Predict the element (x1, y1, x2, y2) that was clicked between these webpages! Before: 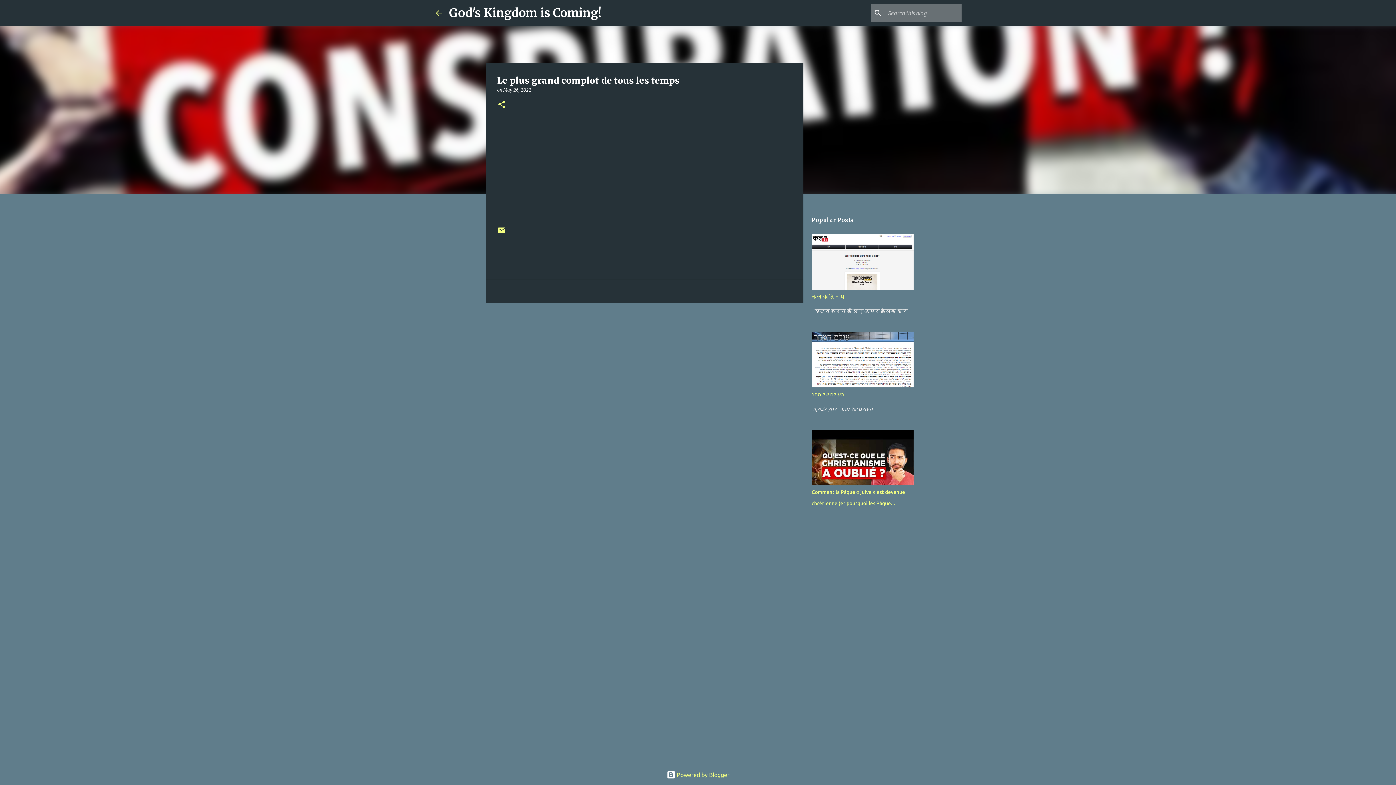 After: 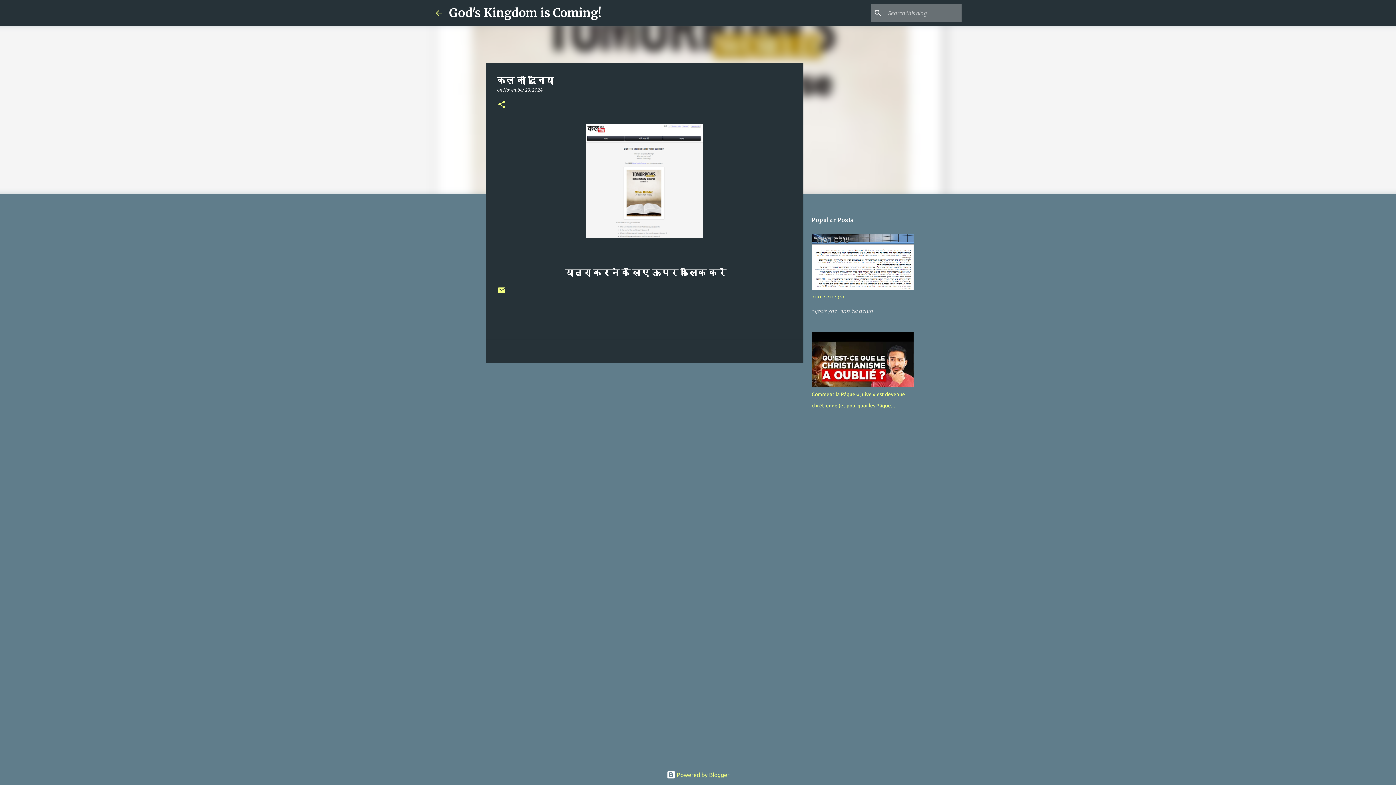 Action: bbox: (811, 293, 844, 299) label: कल की दुनिया